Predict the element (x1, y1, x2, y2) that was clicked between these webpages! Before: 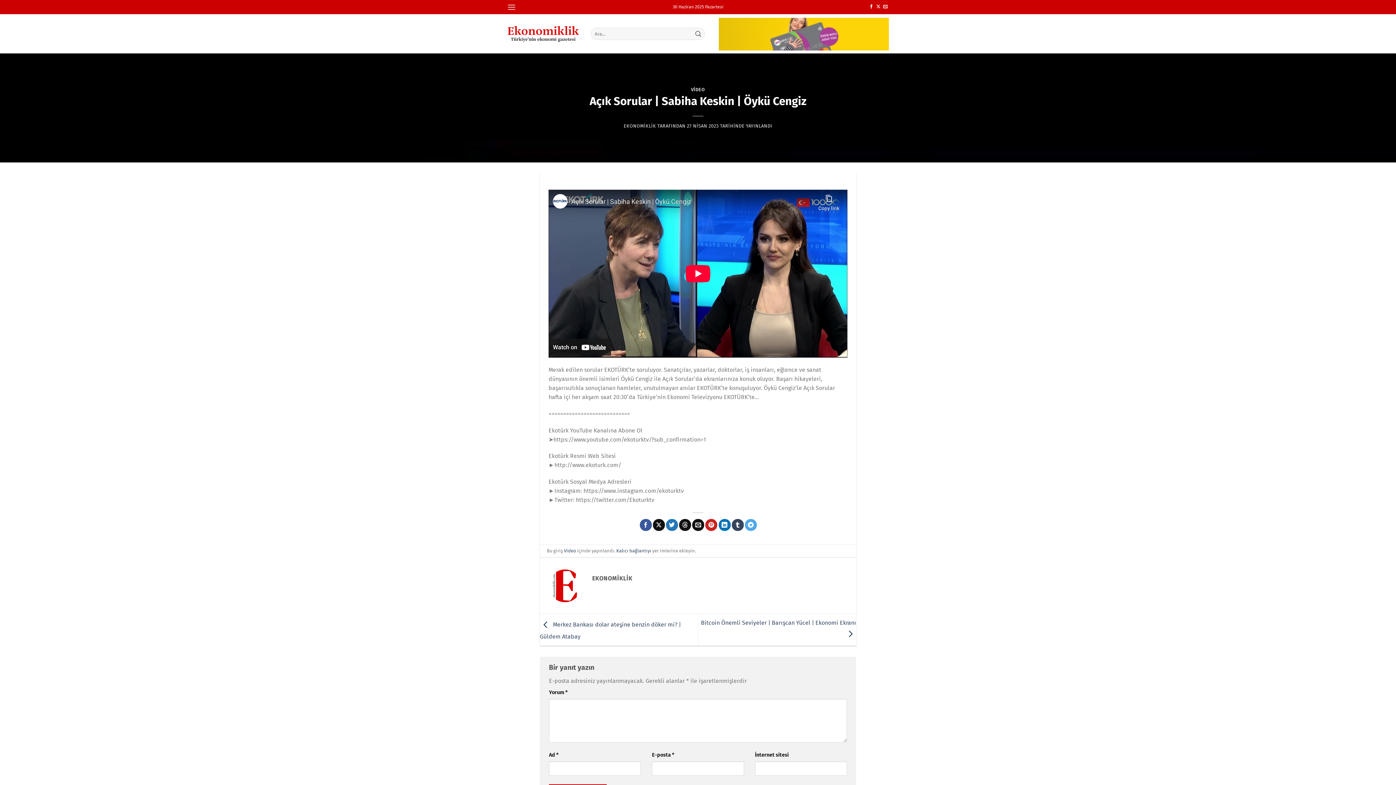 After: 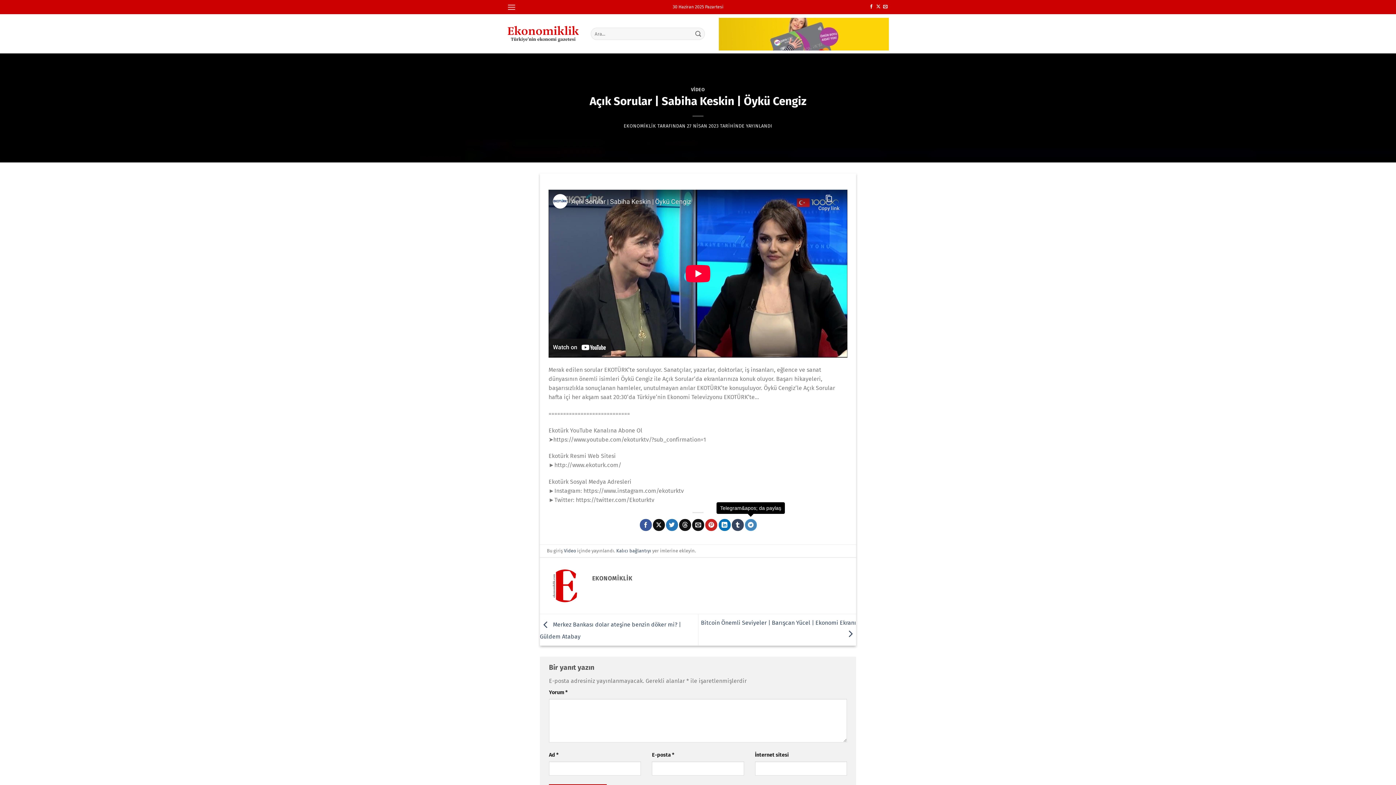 Action: bbox: (745, 519, 757, 531) label: Telegram&apos; da paylaş